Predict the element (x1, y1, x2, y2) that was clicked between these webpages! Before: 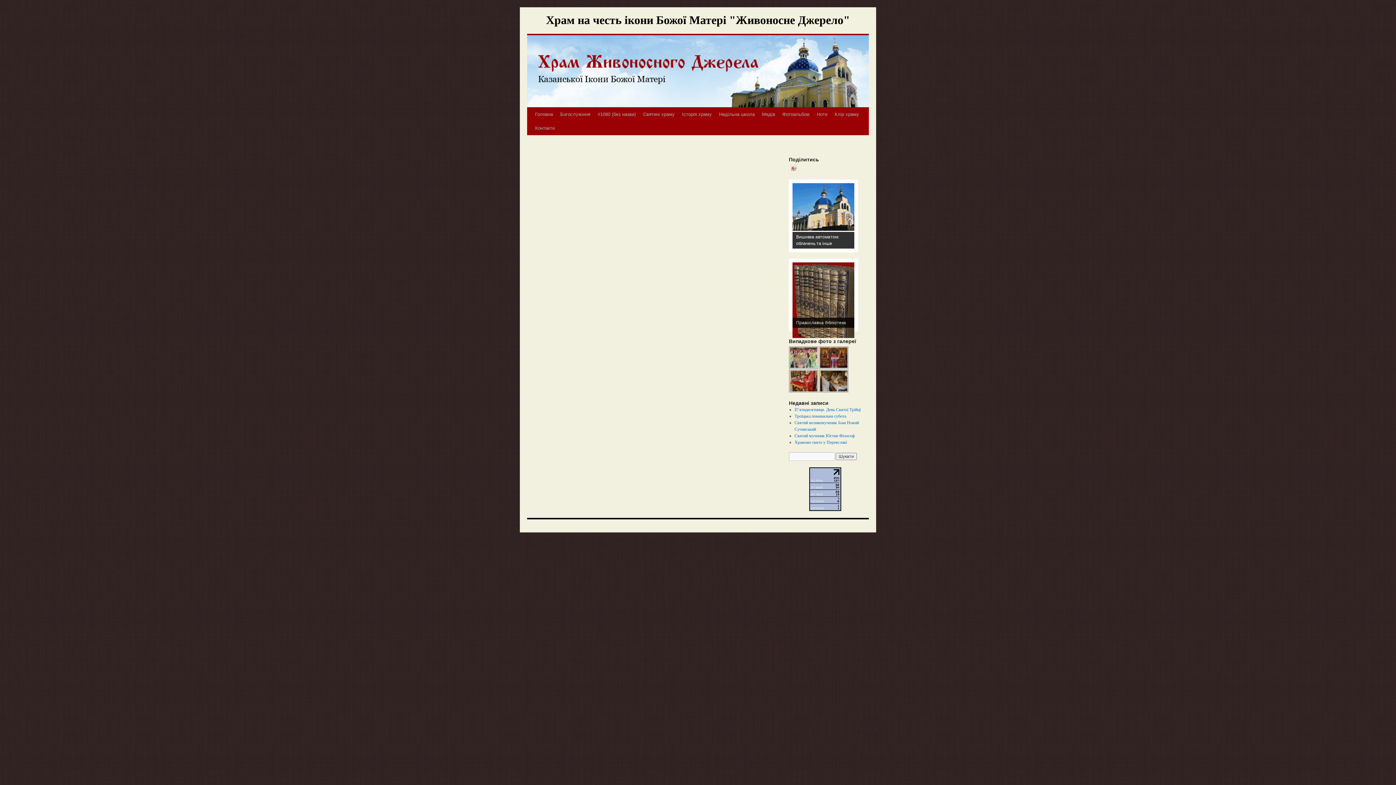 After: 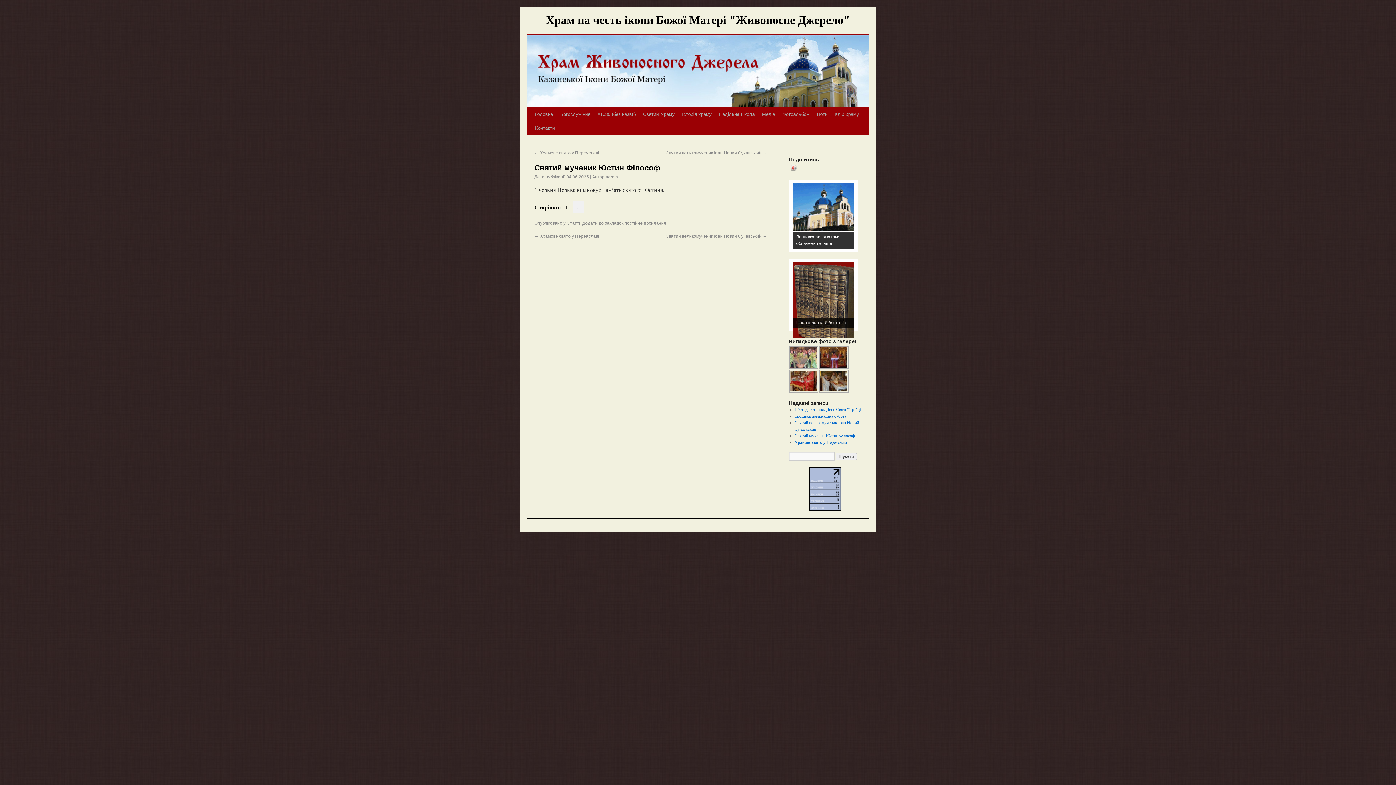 Action: label: Святий мученик Юстин Філософ bbox: (794, 433, 855, 438)